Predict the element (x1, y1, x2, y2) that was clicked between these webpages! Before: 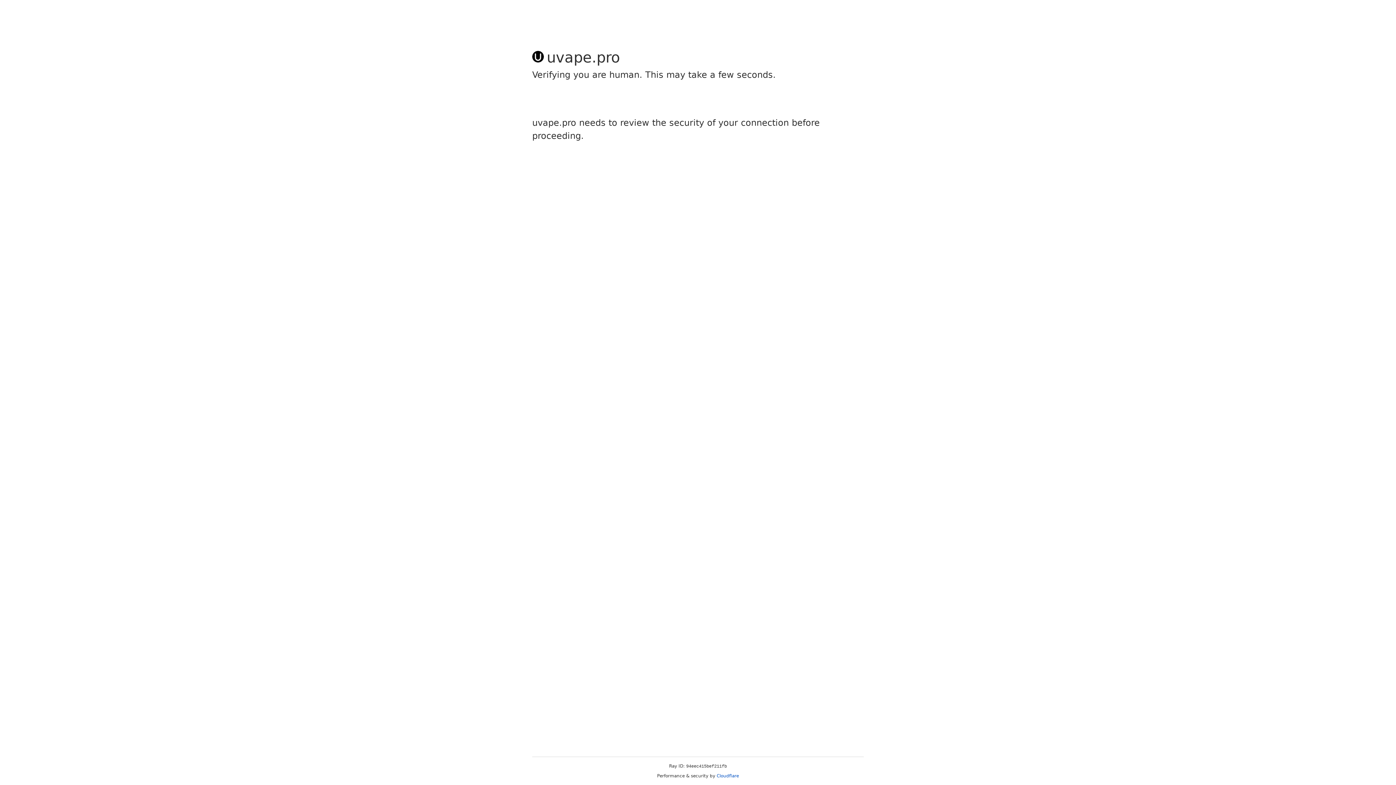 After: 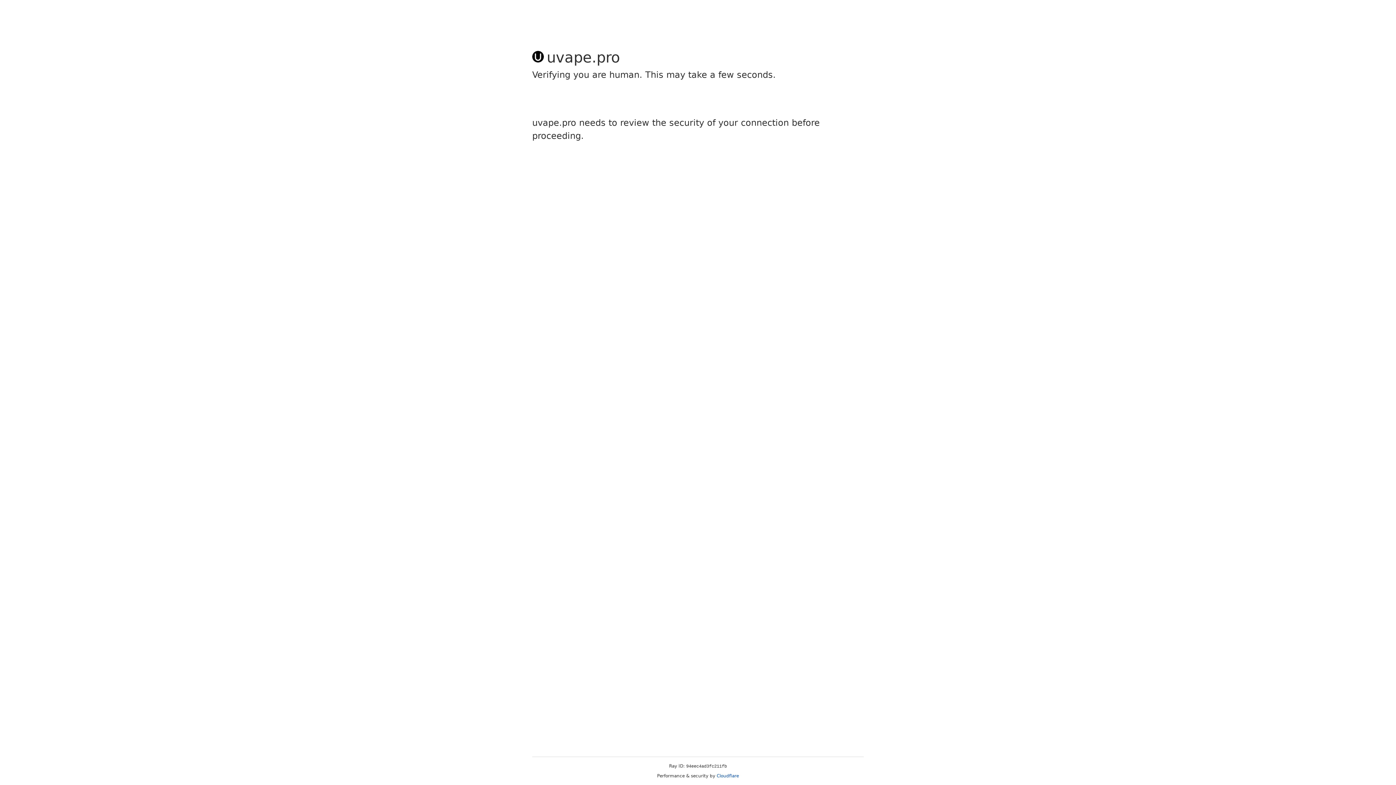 Action: bbox: (716, 773, 739, 778) label: Cloudflare